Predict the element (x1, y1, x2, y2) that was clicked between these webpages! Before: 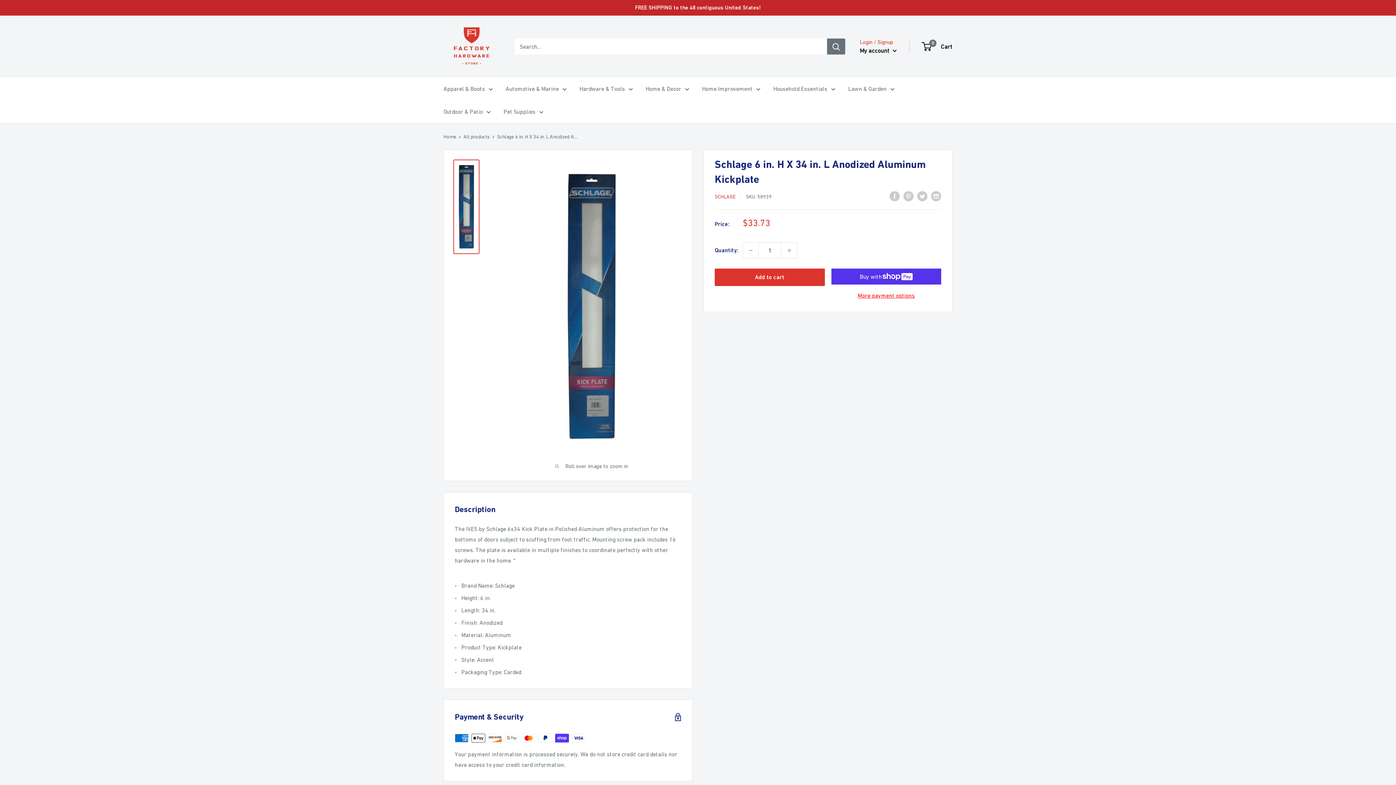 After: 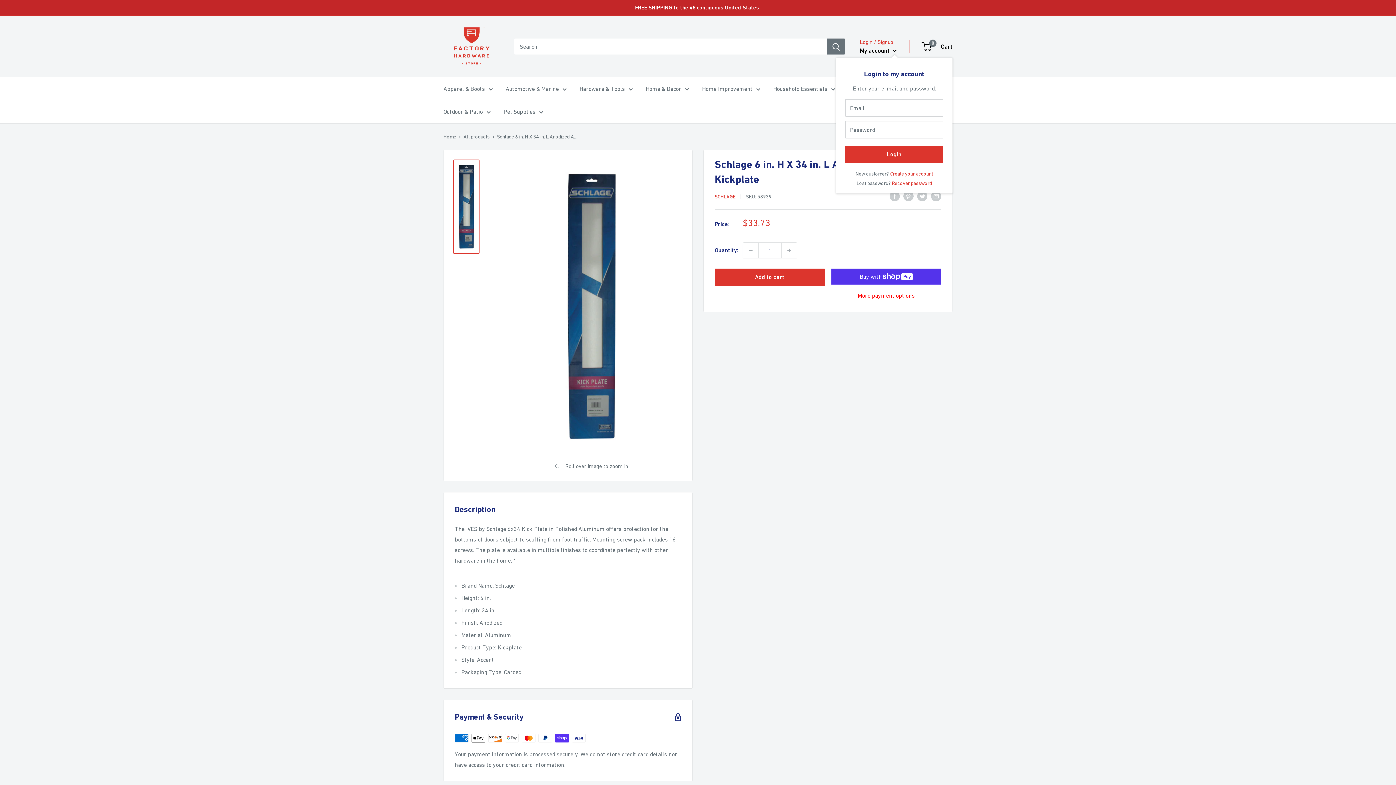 Action: label: My account  bbox: (860, 44, 897, 56)